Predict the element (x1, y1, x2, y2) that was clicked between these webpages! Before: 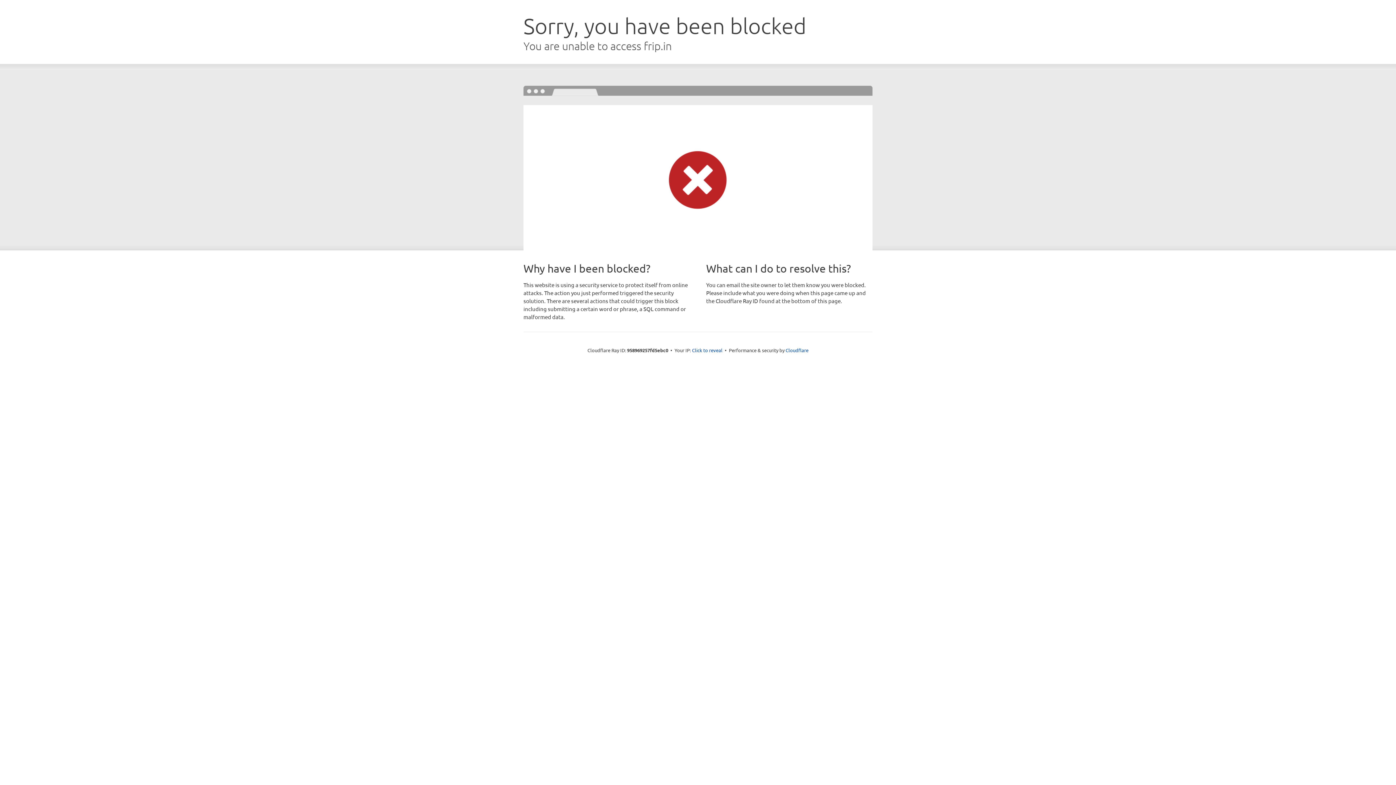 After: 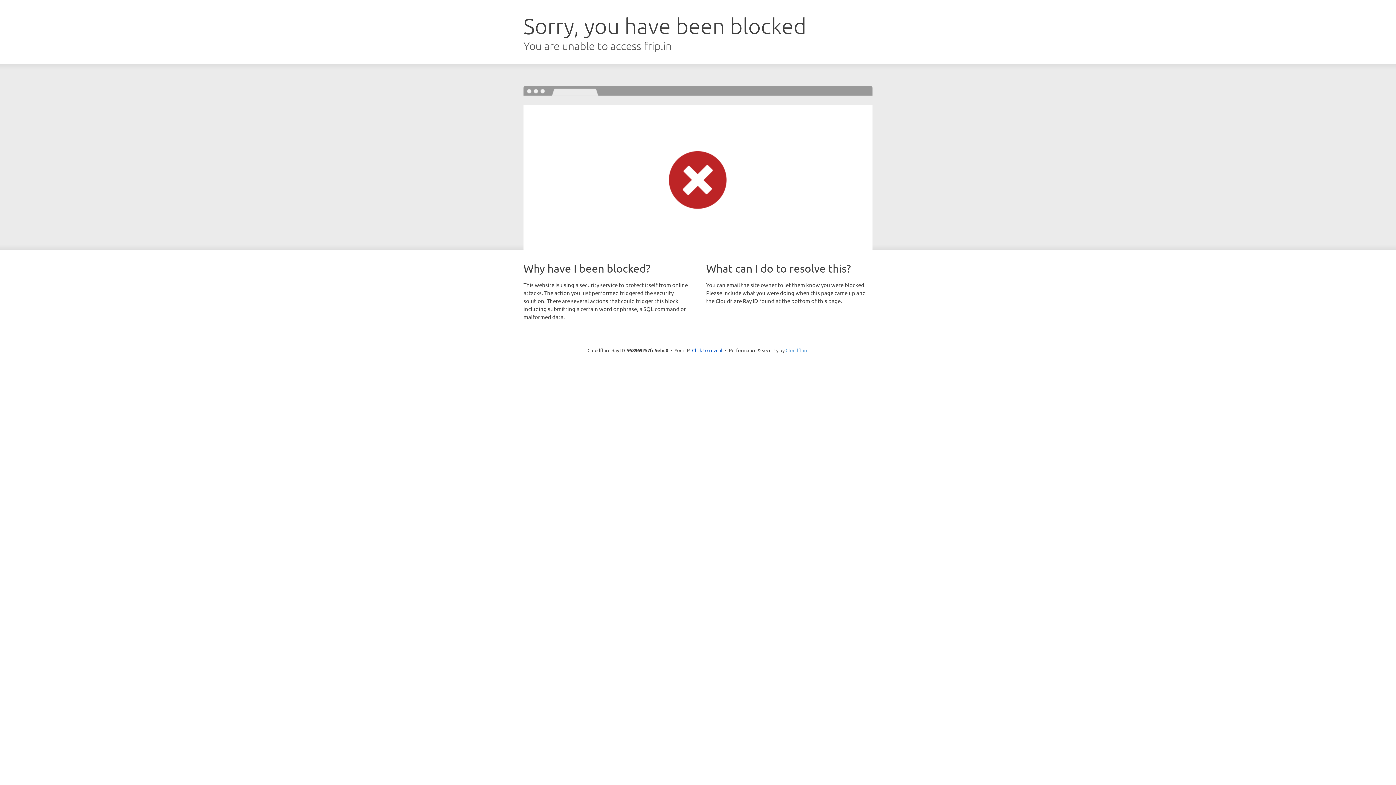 Action: bbox: (785, 347, 808, 353) label: Cloudflare